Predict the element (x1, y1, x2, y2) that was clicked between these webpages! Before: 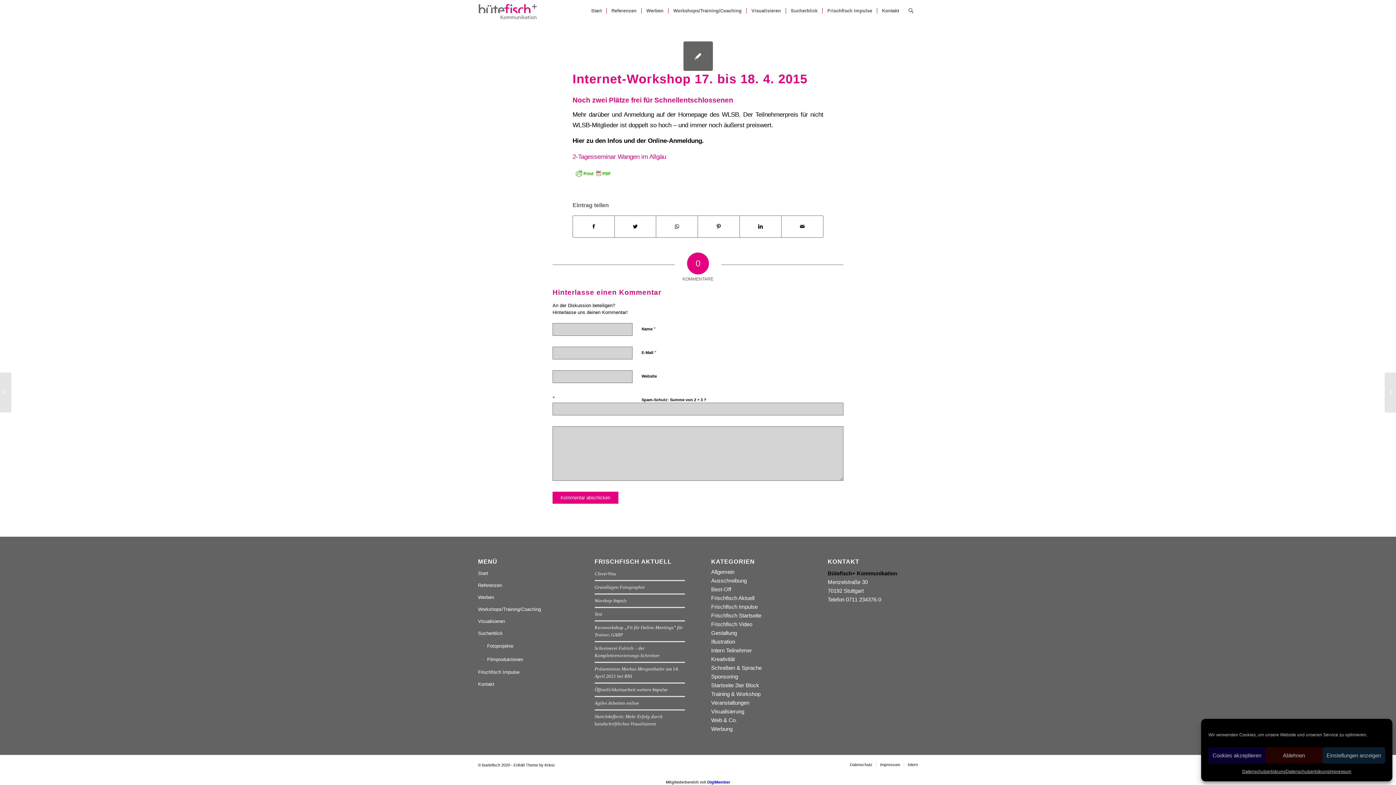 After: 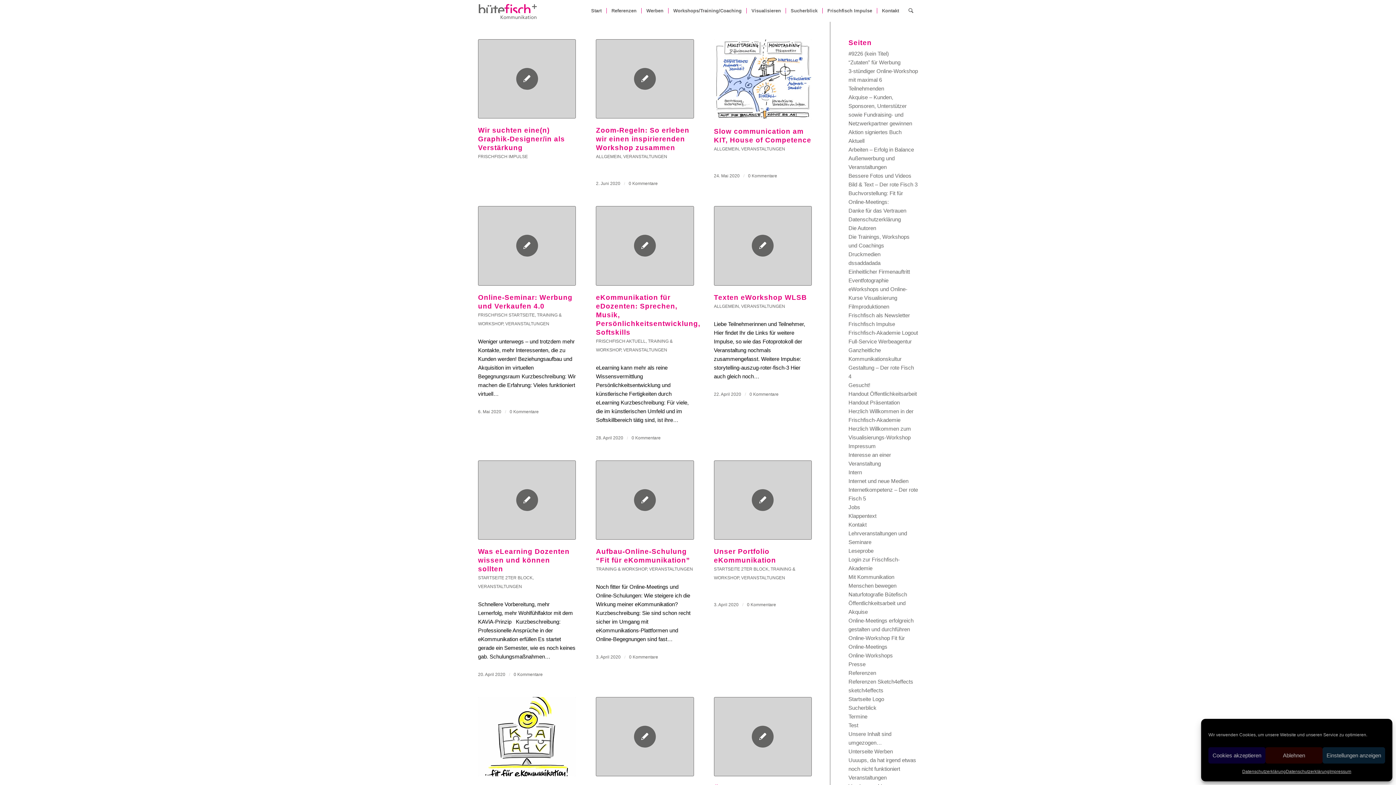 Action: bbox: (711, 699, 749, 706) label: Veranstaltungen